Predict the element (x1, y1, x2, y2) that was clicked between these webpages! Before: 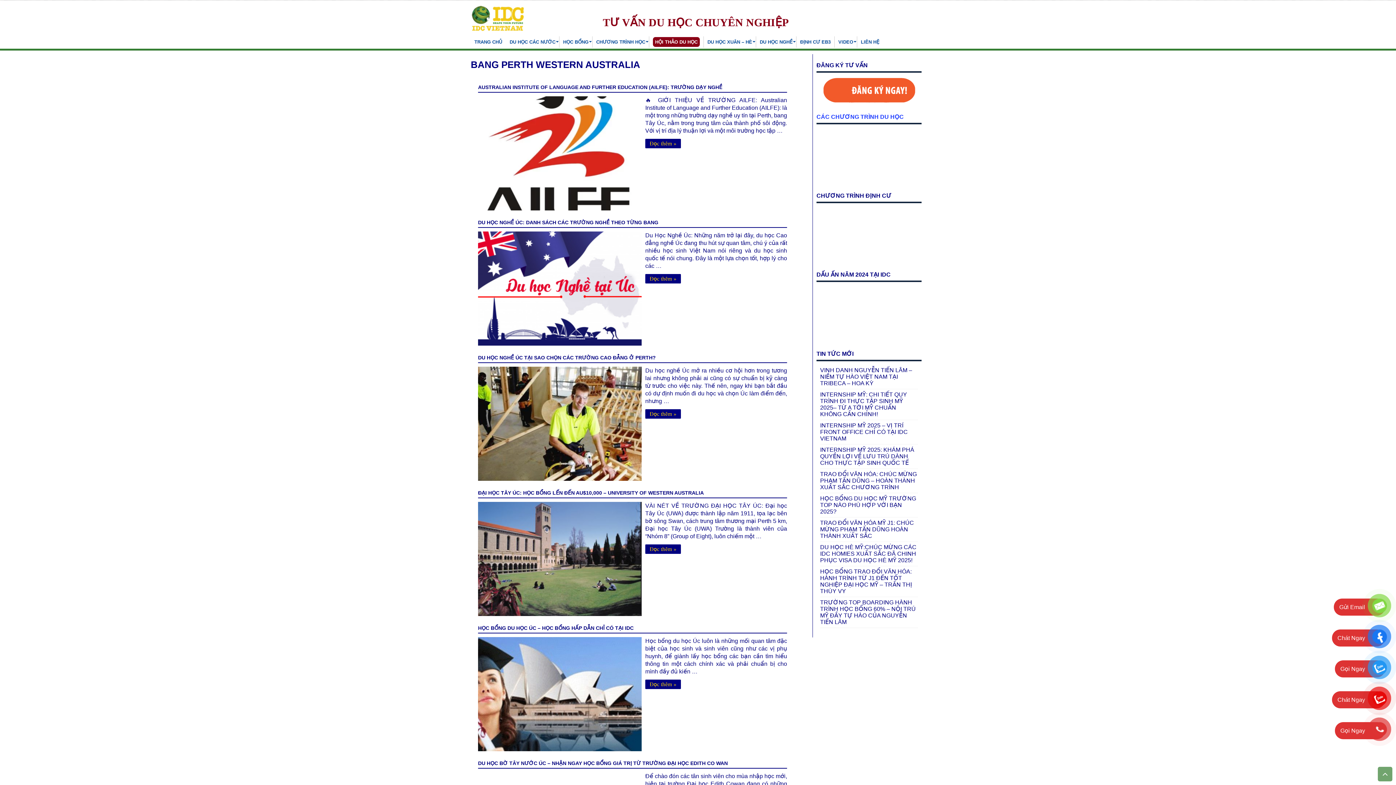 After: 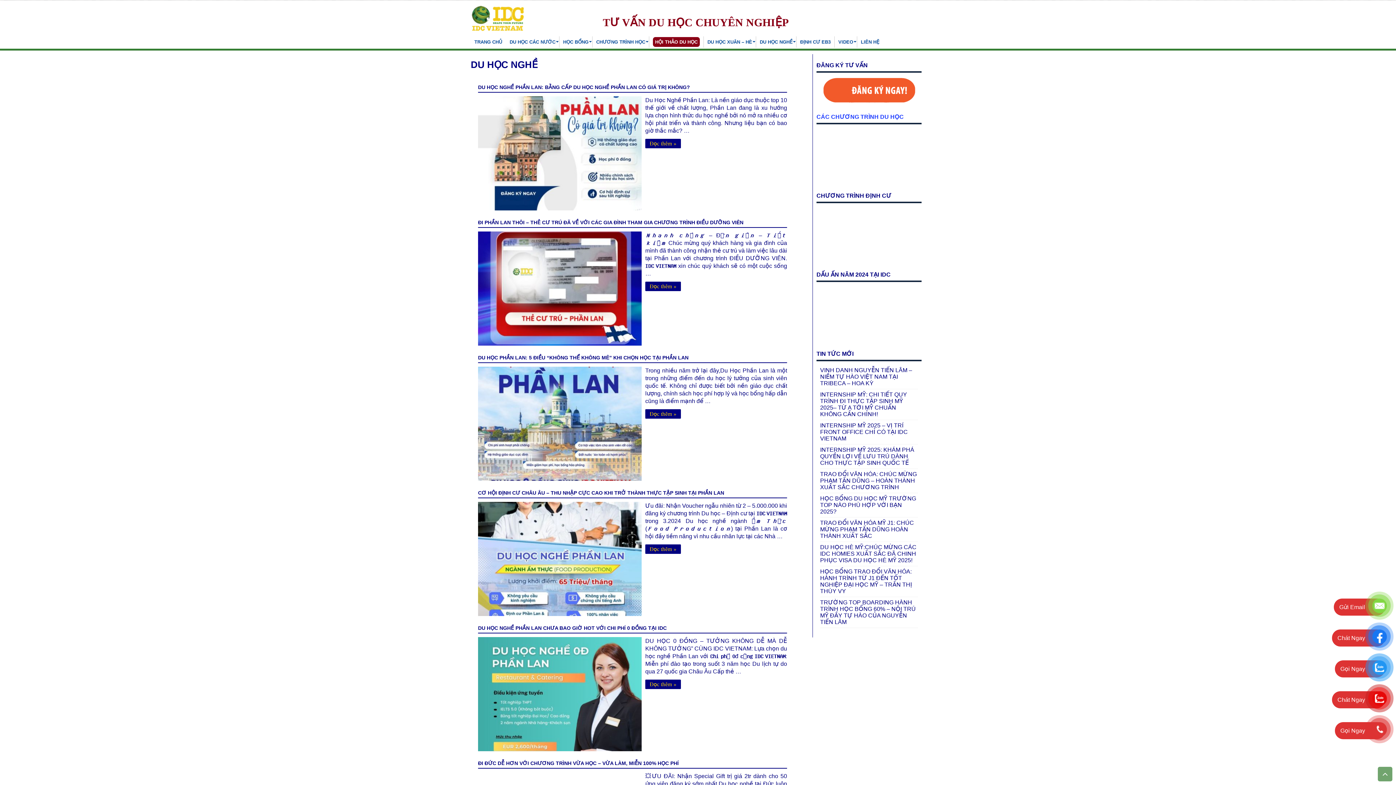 Action: bbox: (756, 36, 796, 47) label: DU HỌC NGHỀ